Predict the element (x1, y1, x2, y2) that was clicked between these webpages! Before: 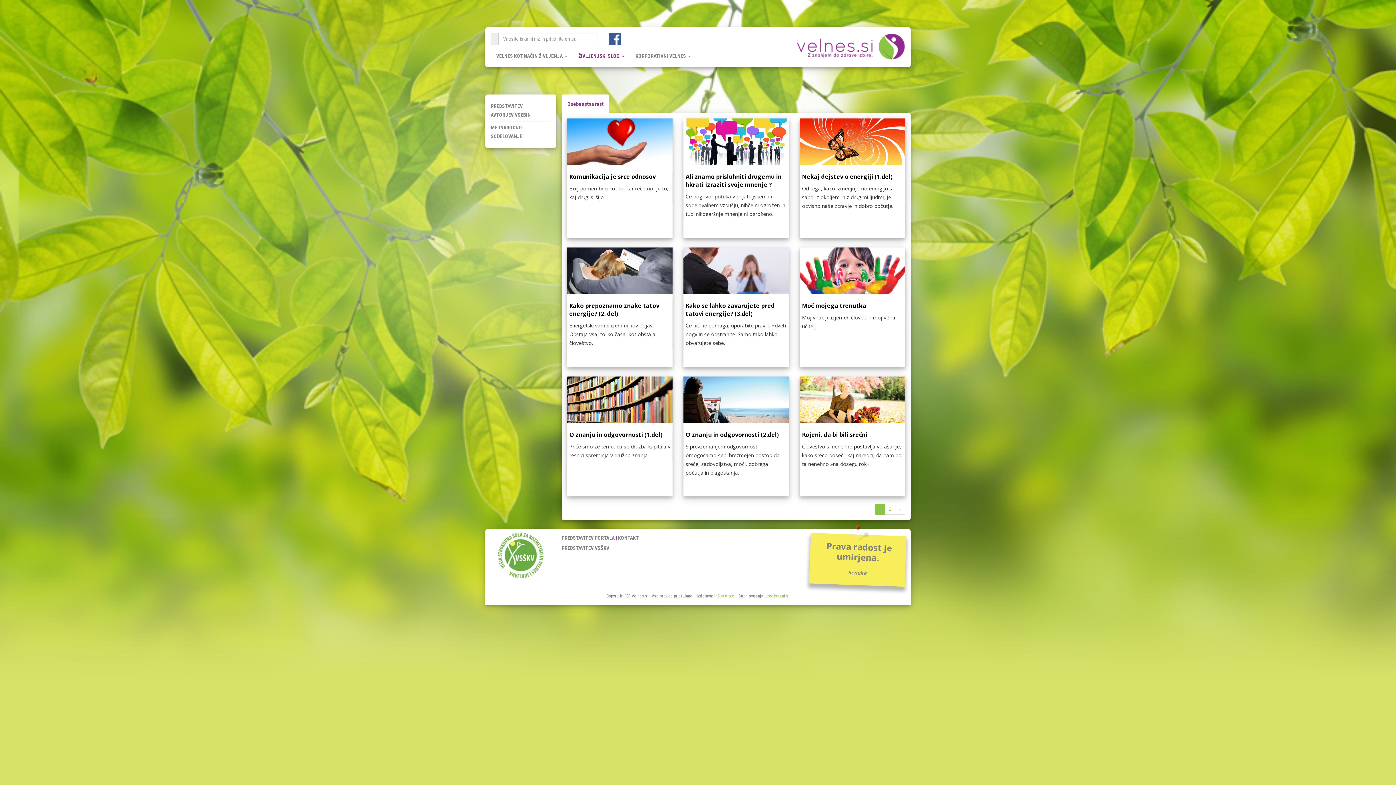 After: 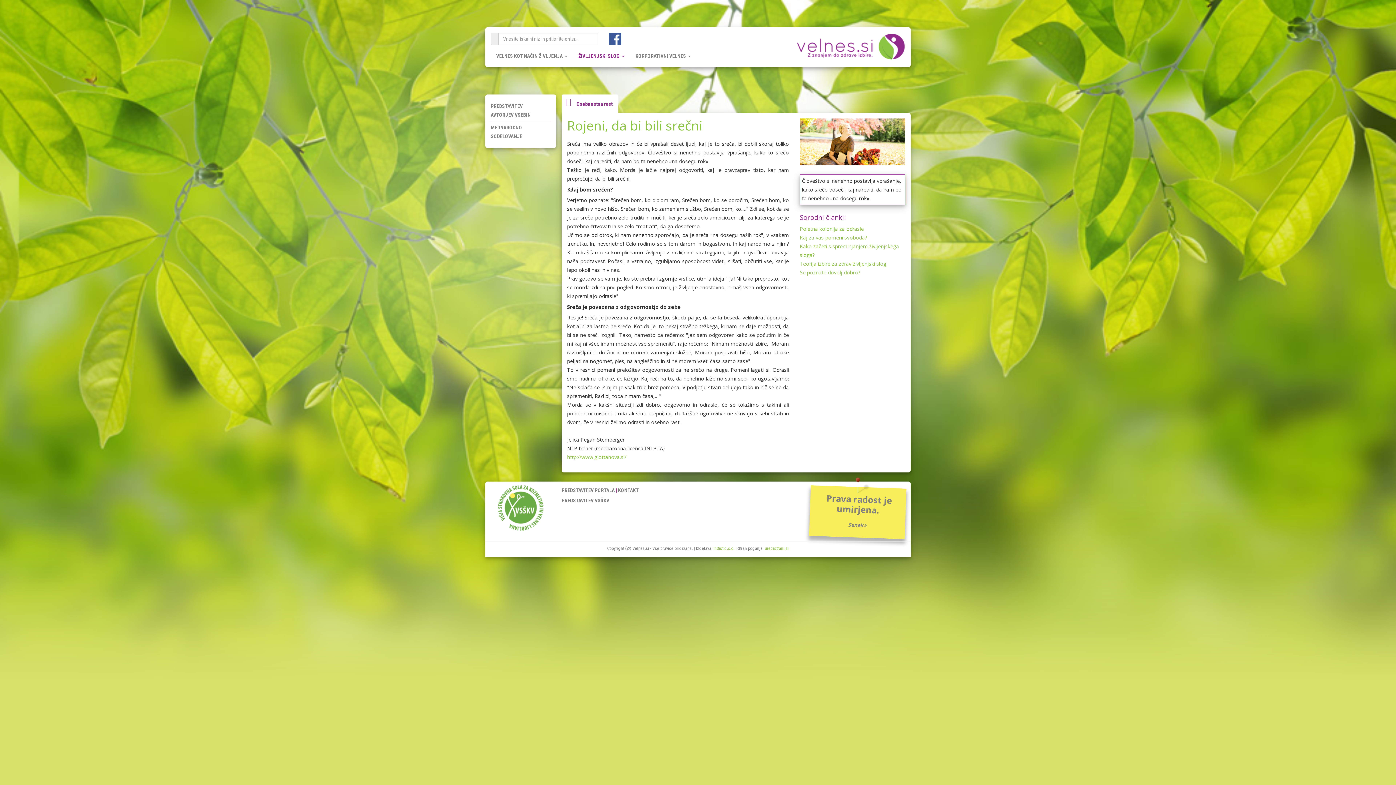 Action: bbox: (802, 430, 867, 438) label: Rojeni, da bi bili srečni